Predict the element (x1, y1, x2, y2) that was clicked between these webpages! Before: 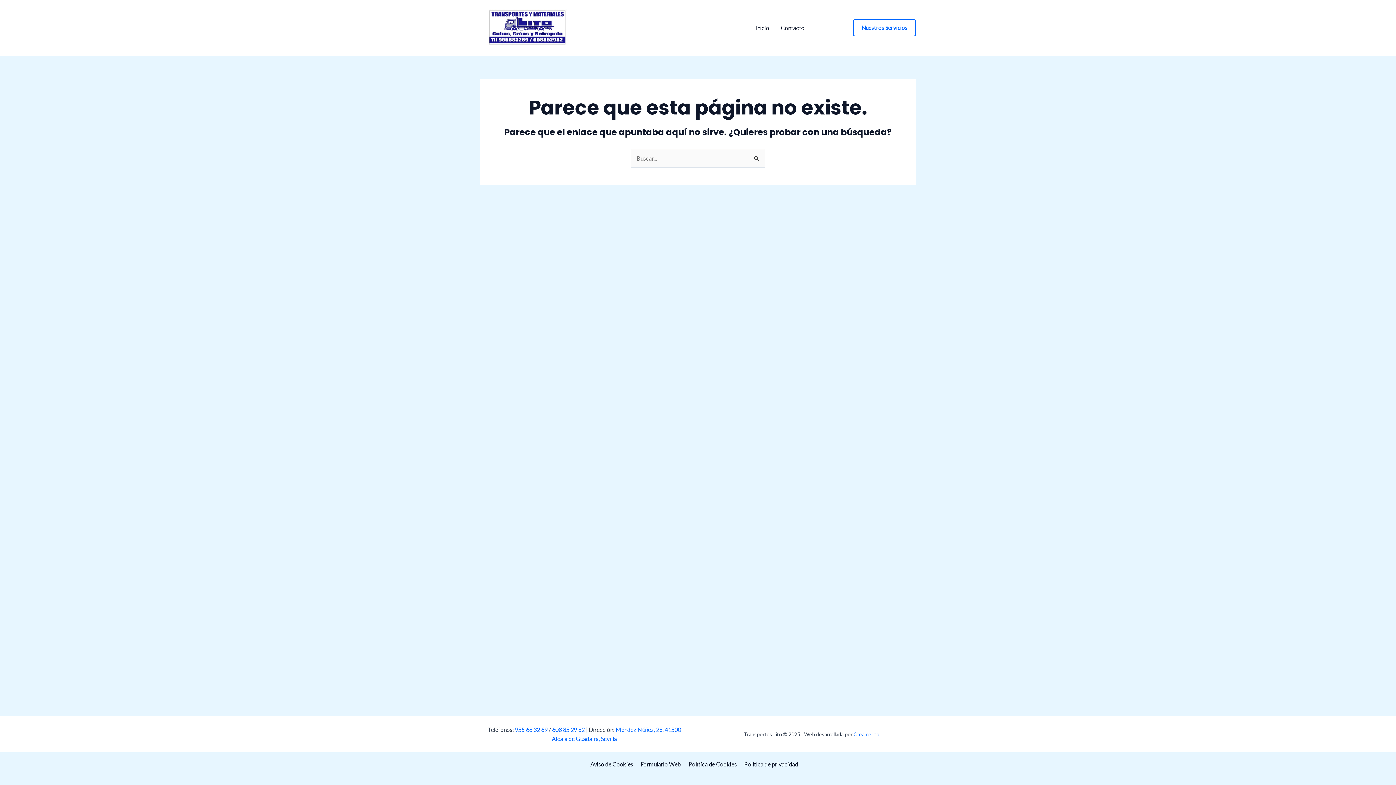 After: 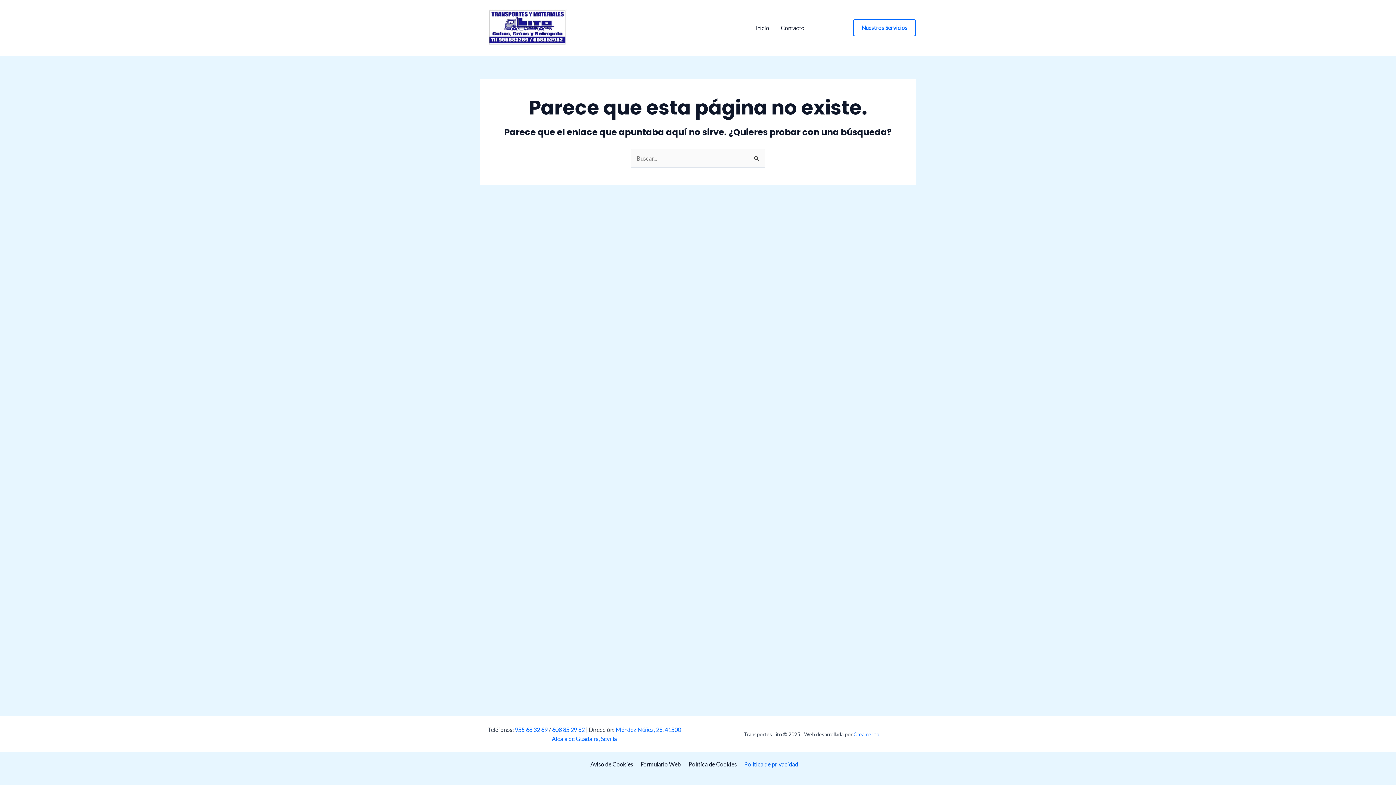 Action: label: Política de privacidad bbox: (744, 760, 805, 769)